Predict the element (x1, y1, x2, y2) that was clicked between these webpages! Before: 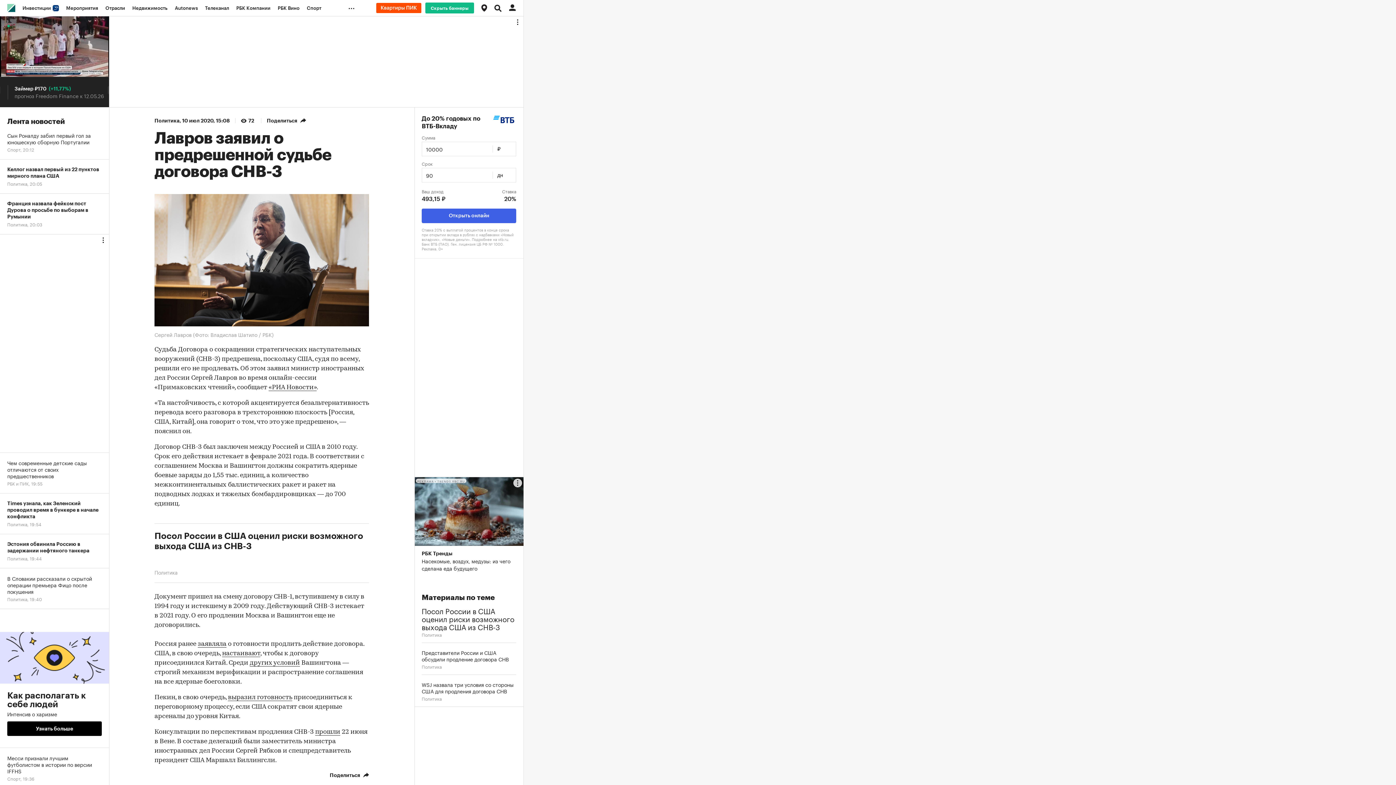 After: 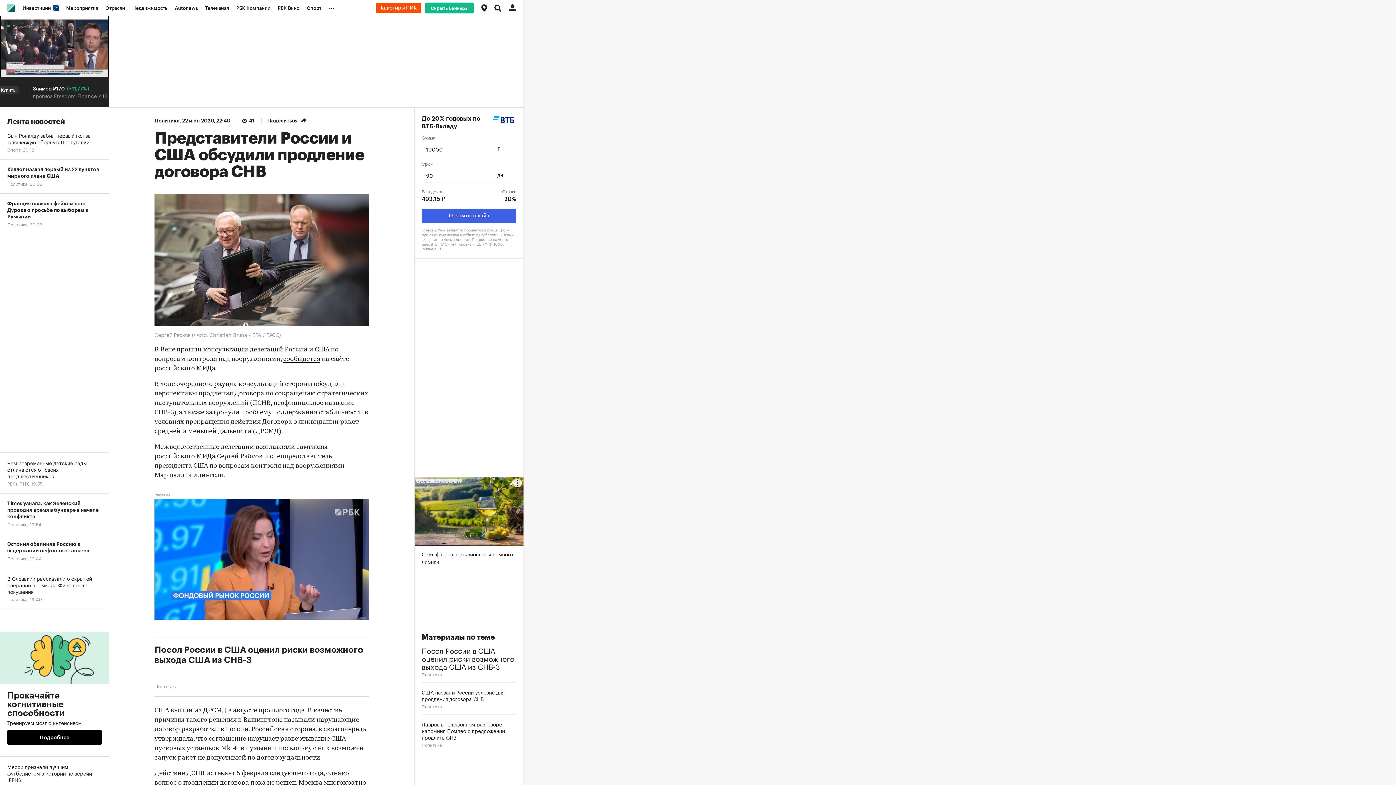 Action: label: прошли bbox: (315, 729, 340, 736)